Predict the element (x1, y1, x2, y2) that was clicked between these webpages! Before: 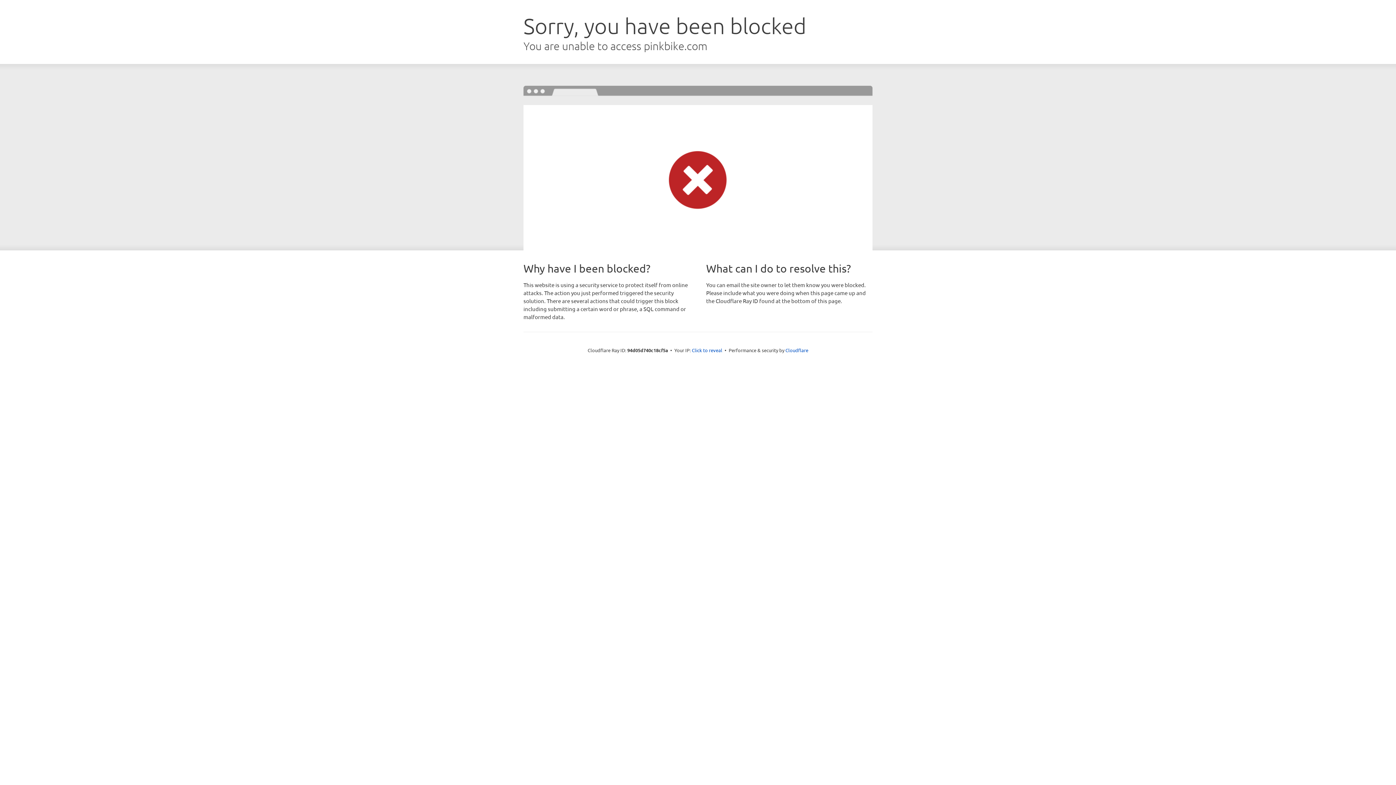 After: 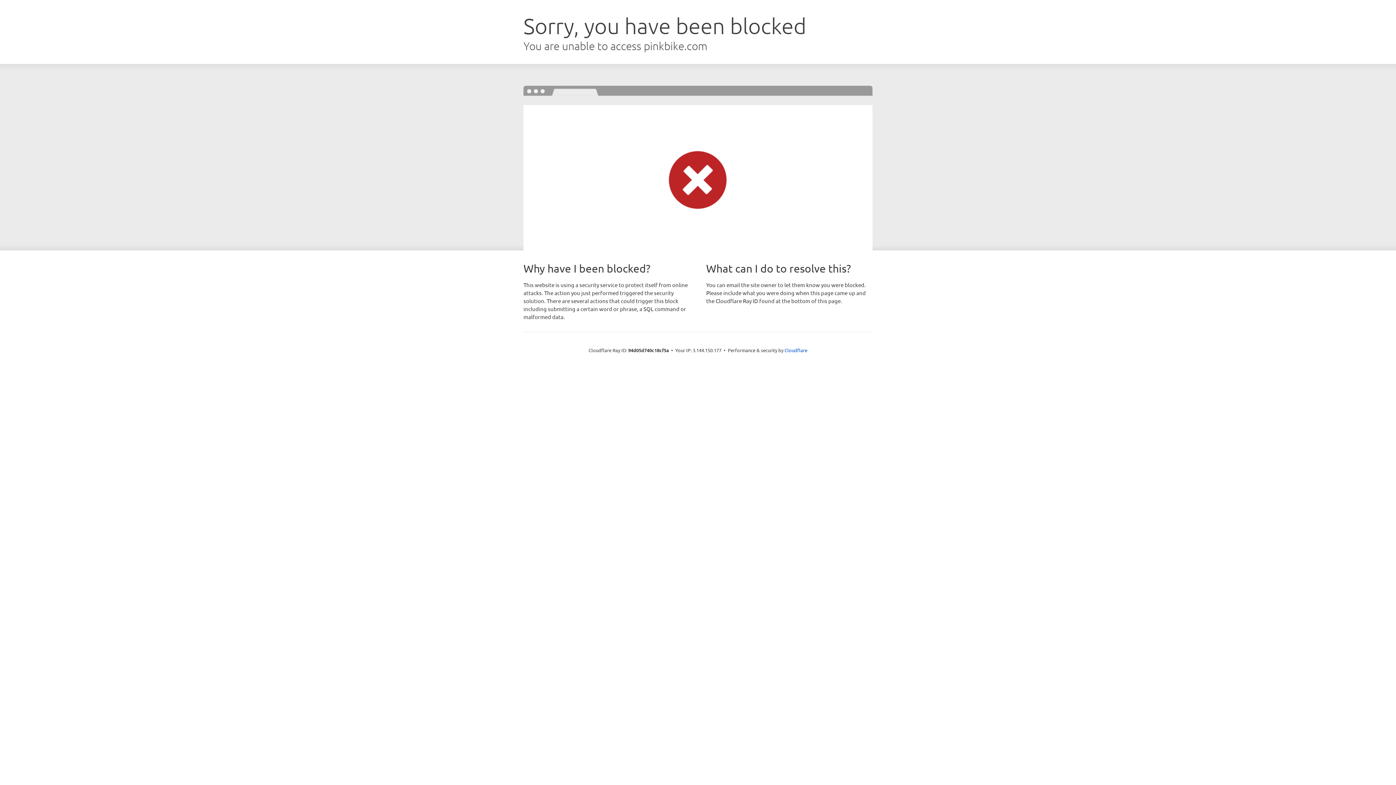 Action: label: Click to reveal bbox: (692, 346, 722, 353)